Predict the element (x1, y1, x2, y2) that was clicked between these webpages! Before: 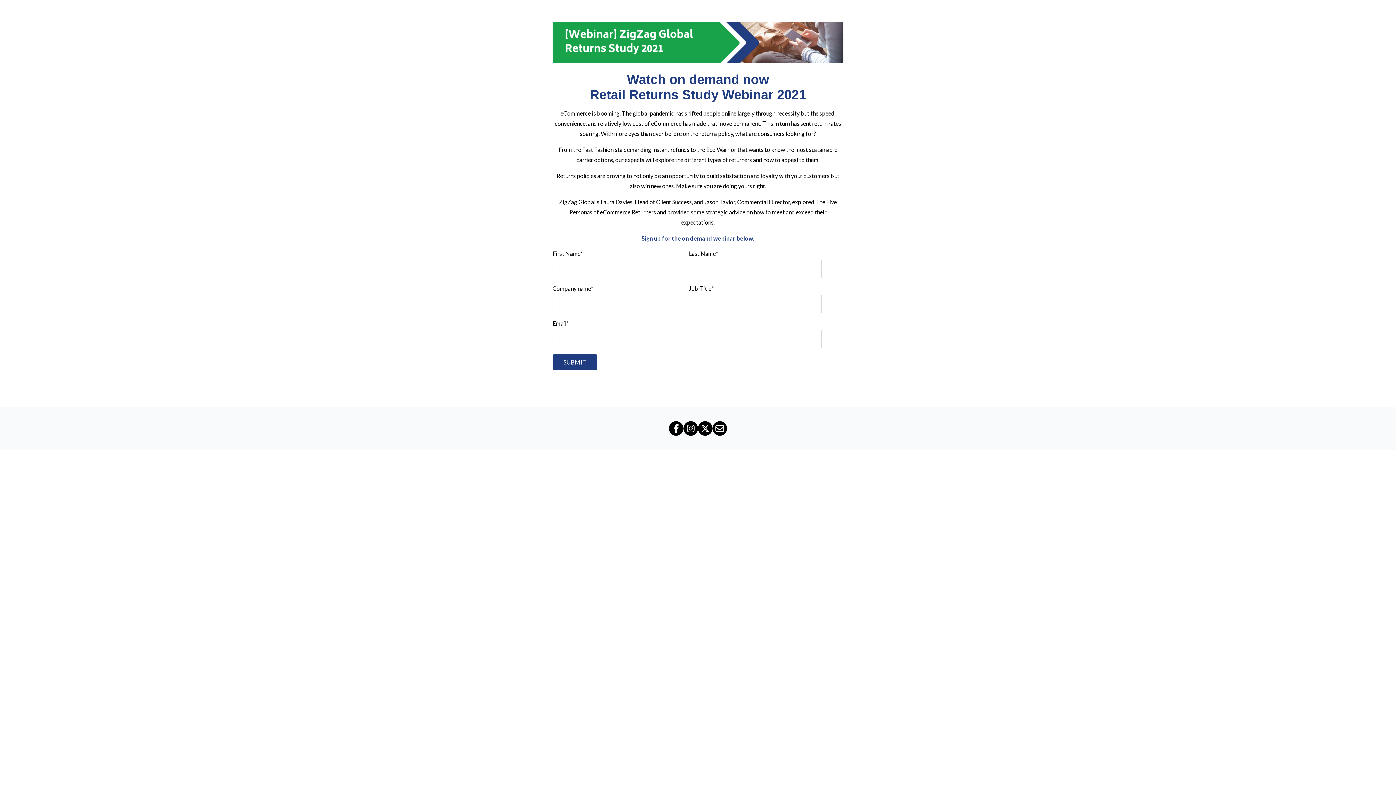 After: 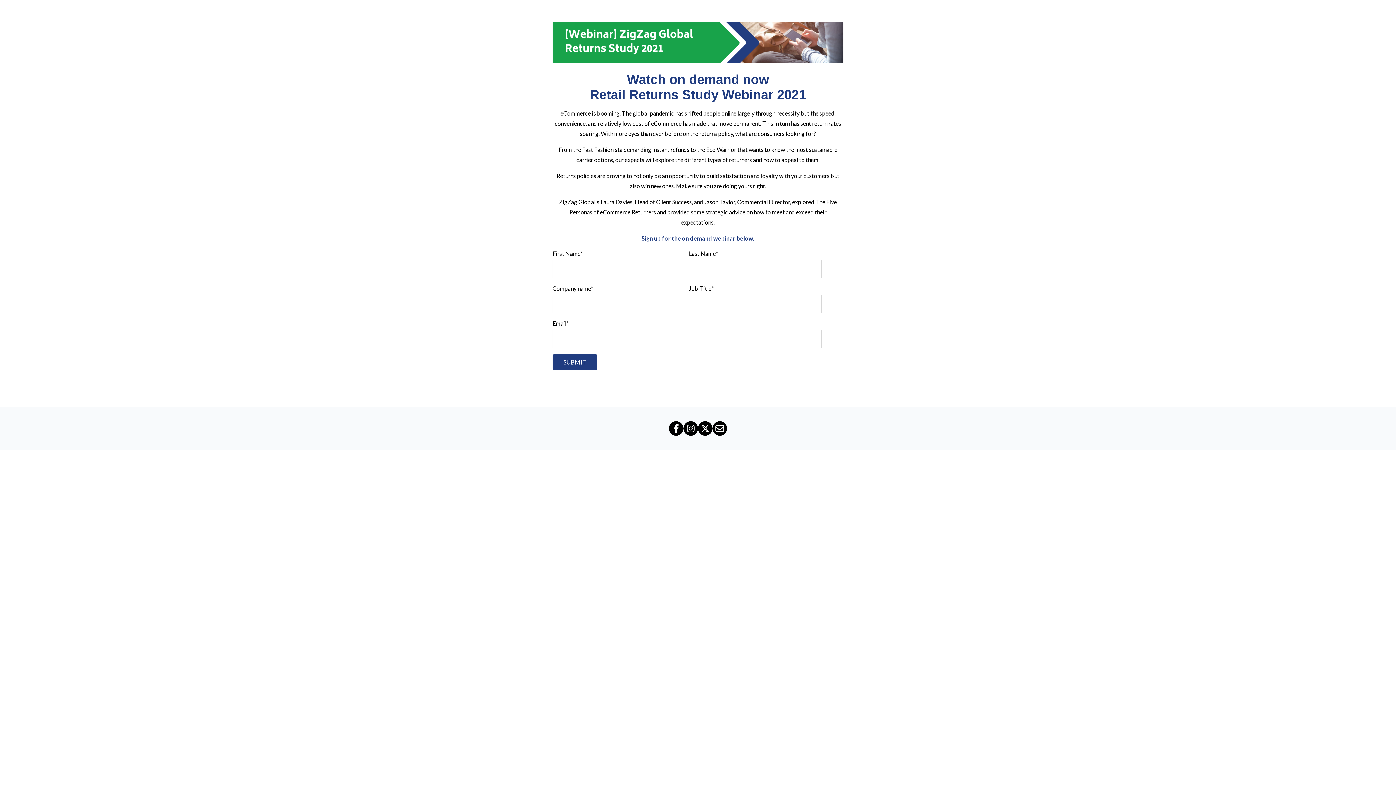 Action: label: Follow us on Facebook bbox: (669, 421, 683, 436)